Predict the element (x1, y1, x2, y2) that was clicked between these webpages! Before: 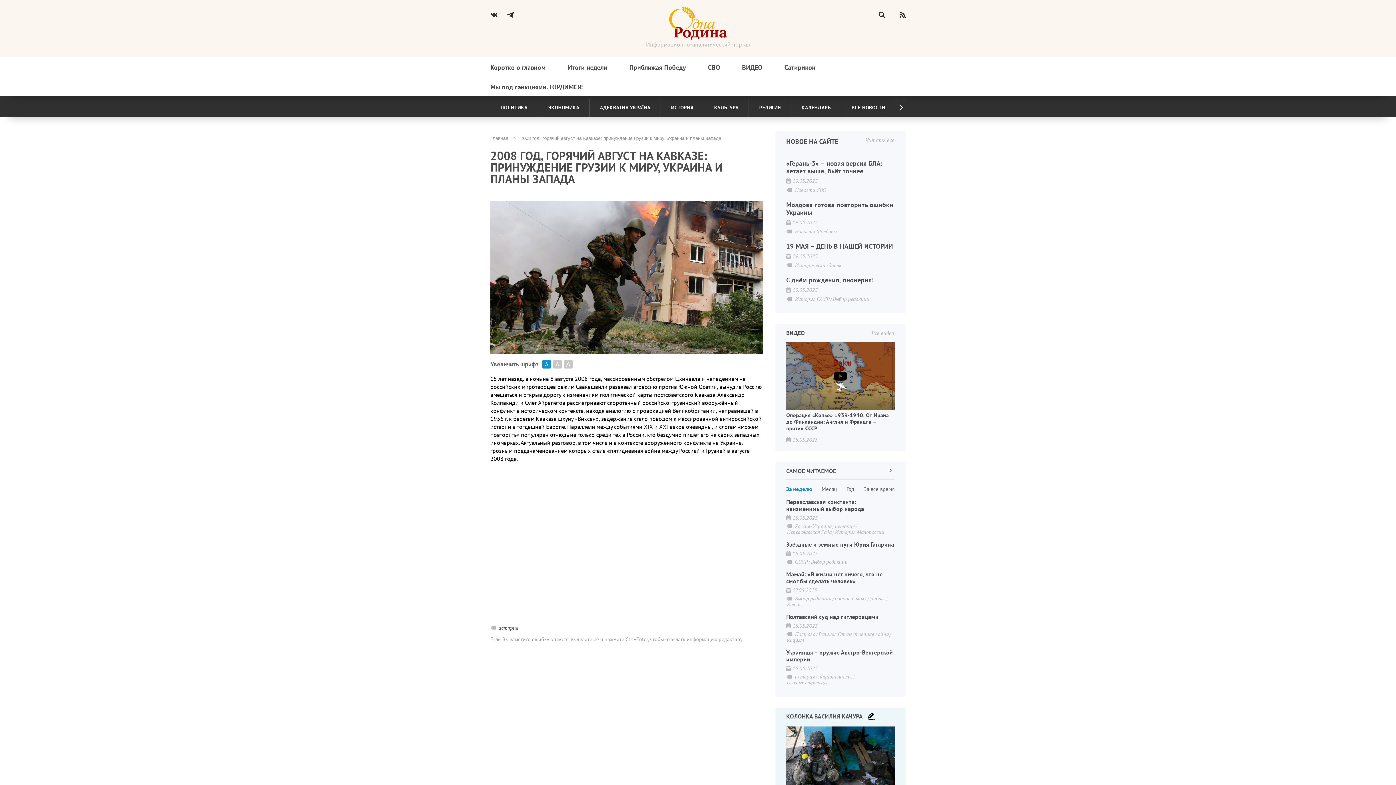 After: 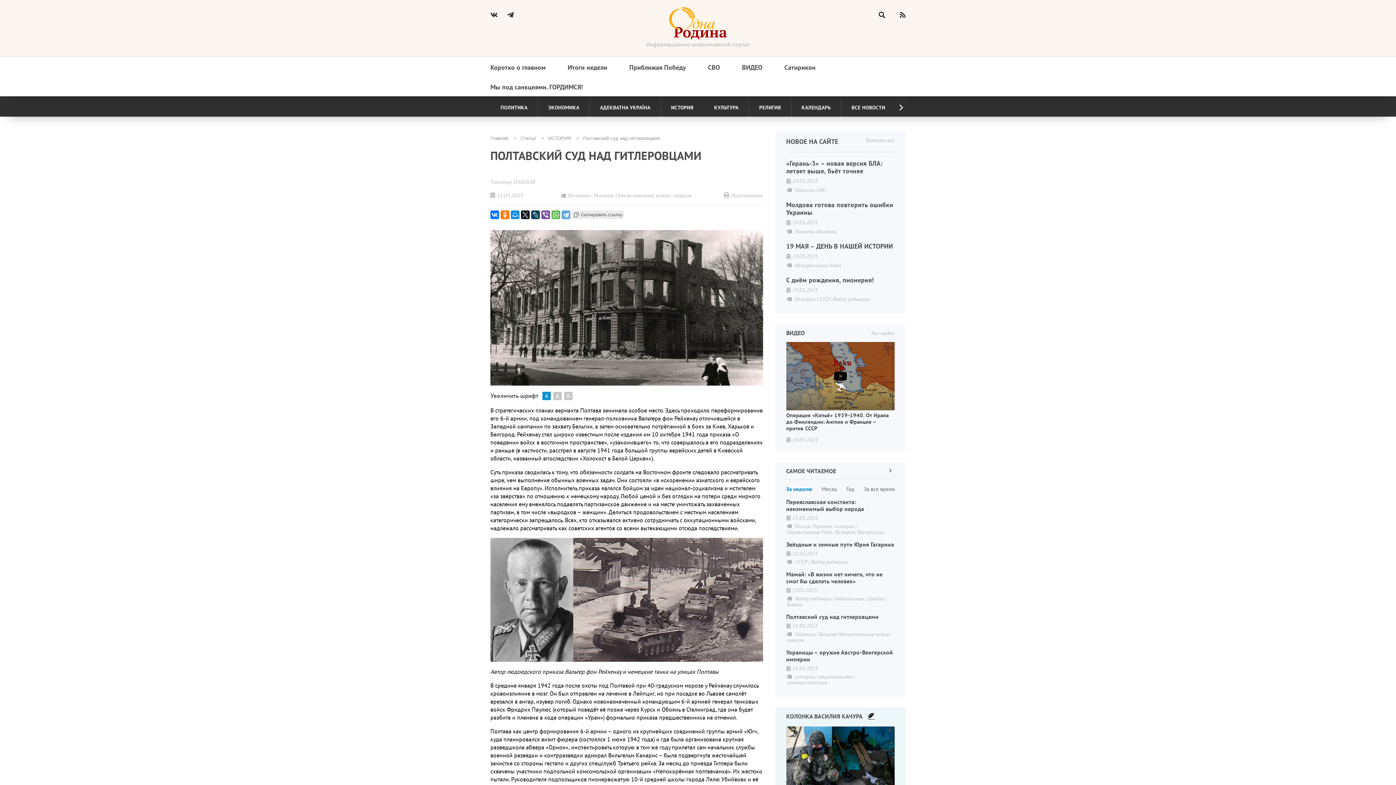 Action: bbox: (786, 613, 894, 643) label: Полтавский суд над гитлеровцами
 15.05.2025
Полтава
Великая Отечественная война
нацизм